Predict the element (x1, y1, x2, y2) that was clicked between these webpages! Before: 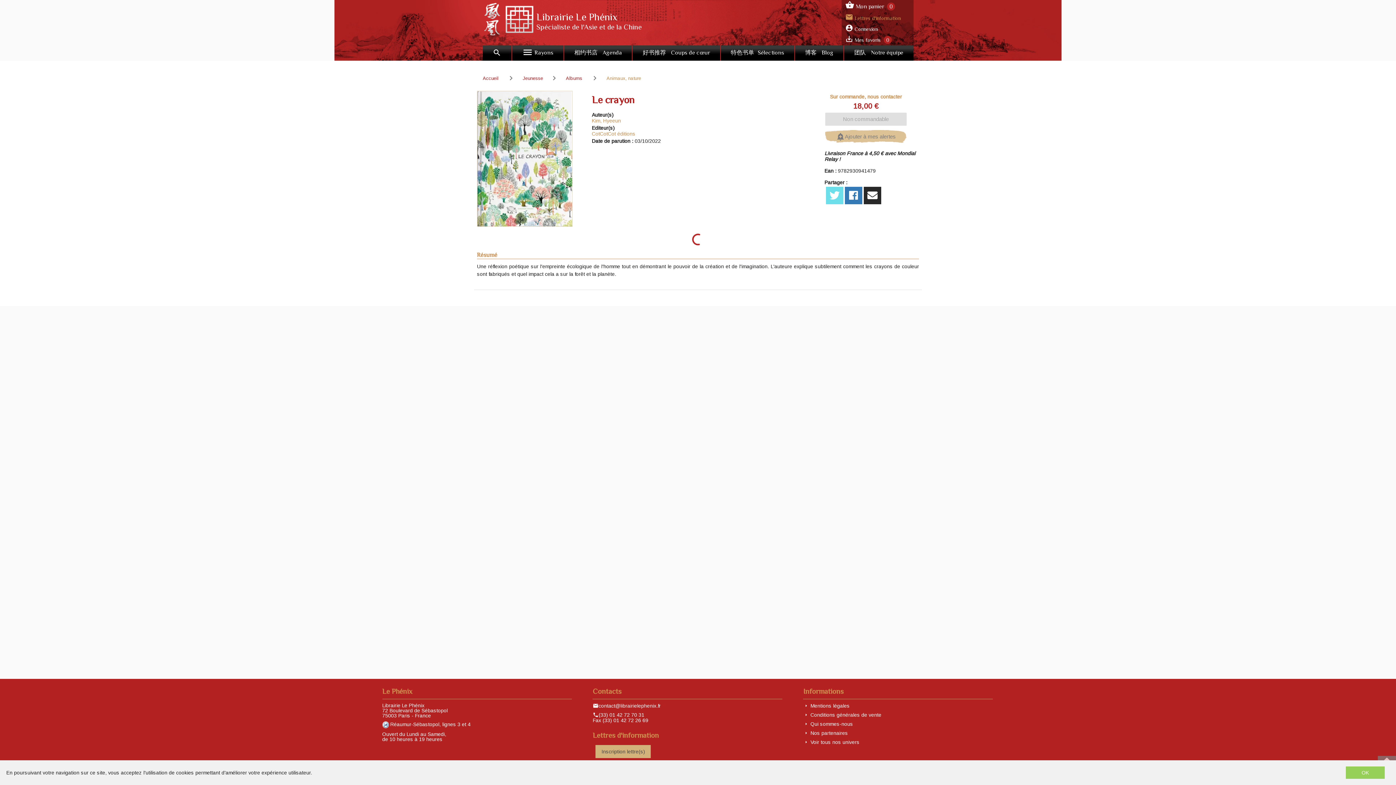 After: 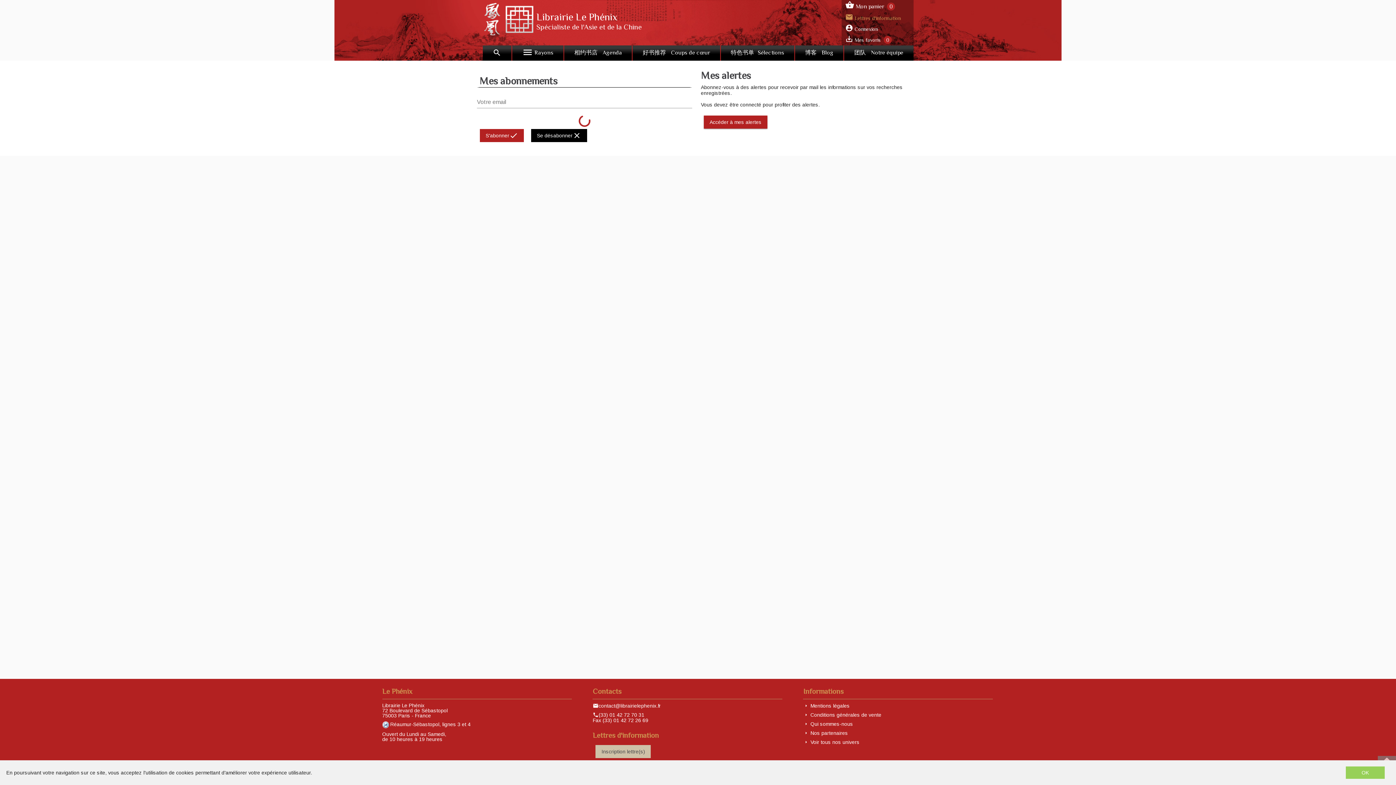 Action: label: Inscription lettre(s) bbox: (601, 749, 645, 754)